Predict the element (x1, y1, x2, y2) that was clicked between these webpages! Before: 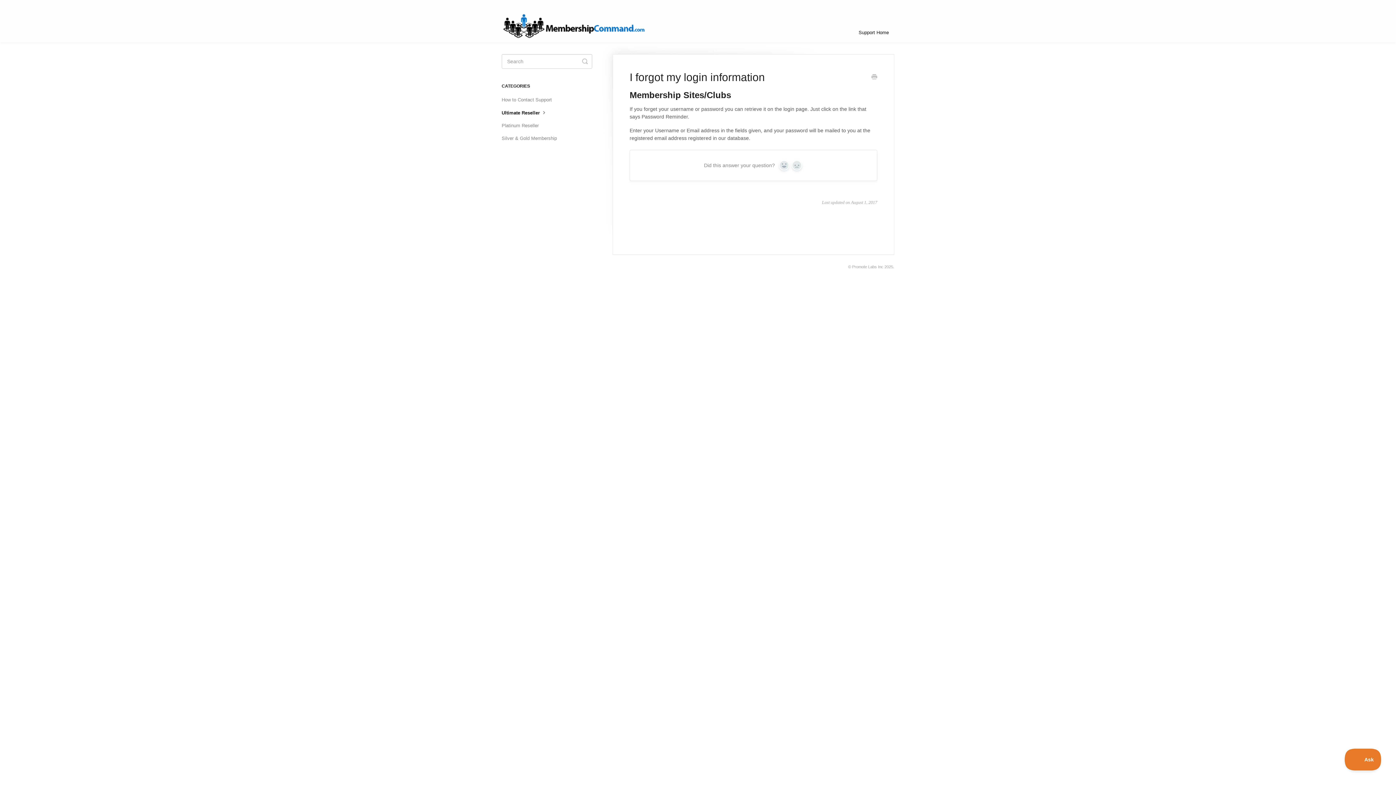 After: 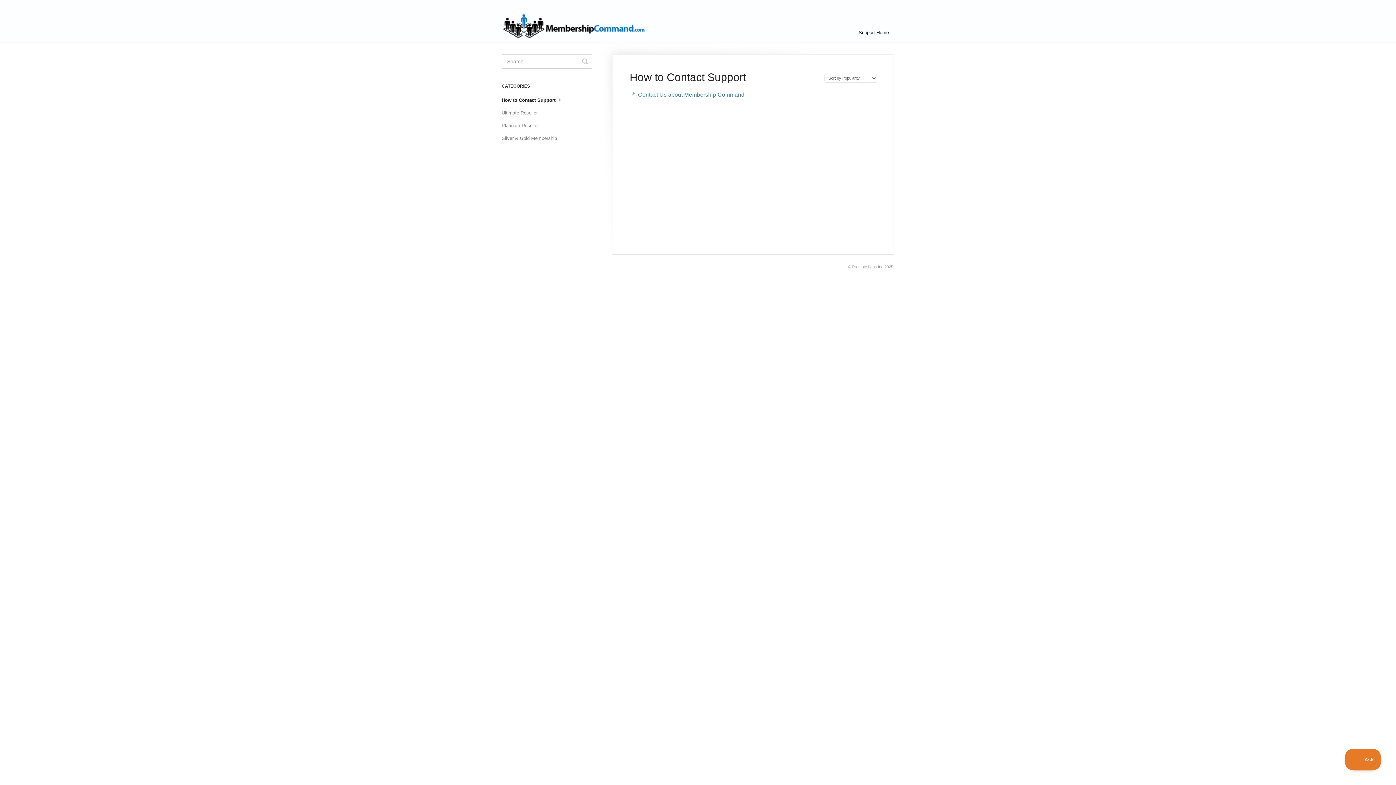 Action: bbox: (501, 94, 557, 105) label: How to Contact Support